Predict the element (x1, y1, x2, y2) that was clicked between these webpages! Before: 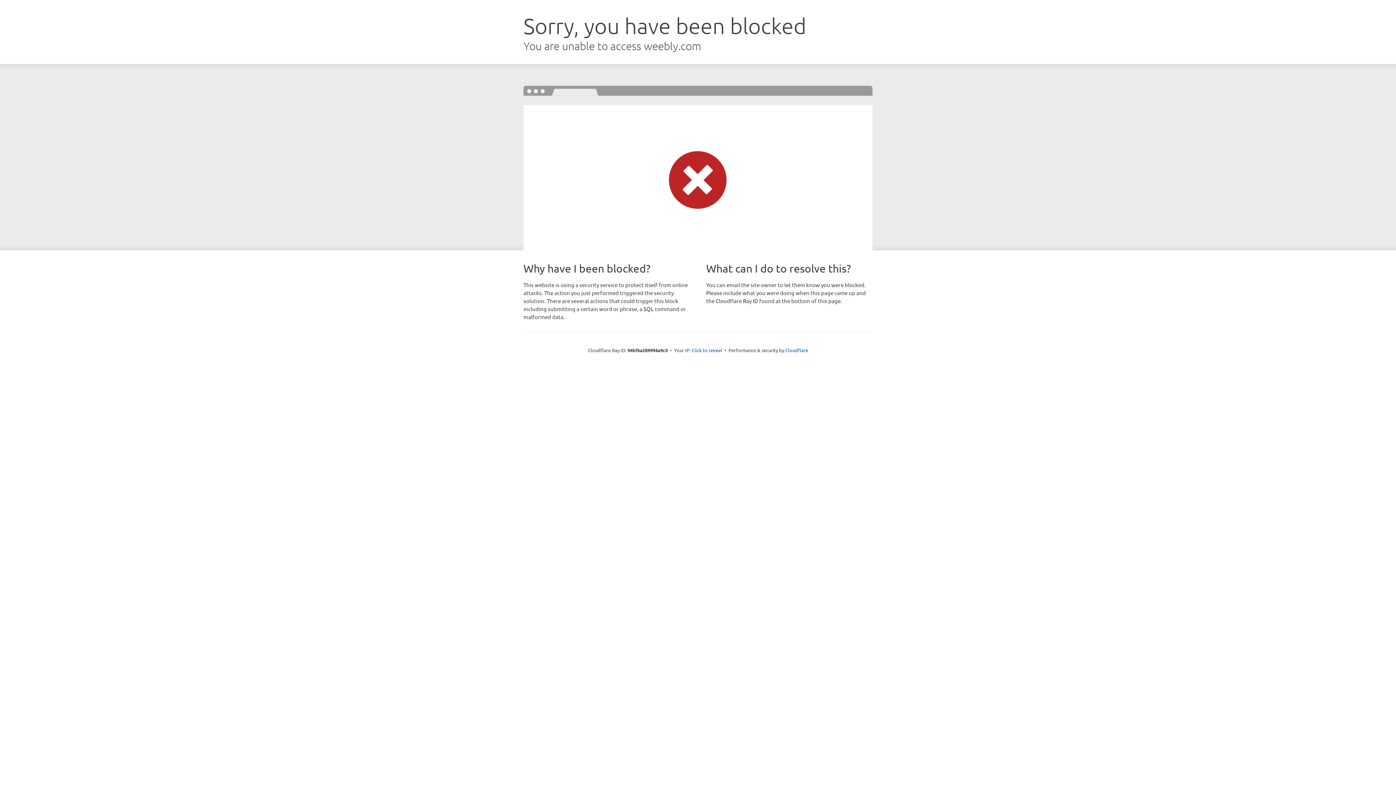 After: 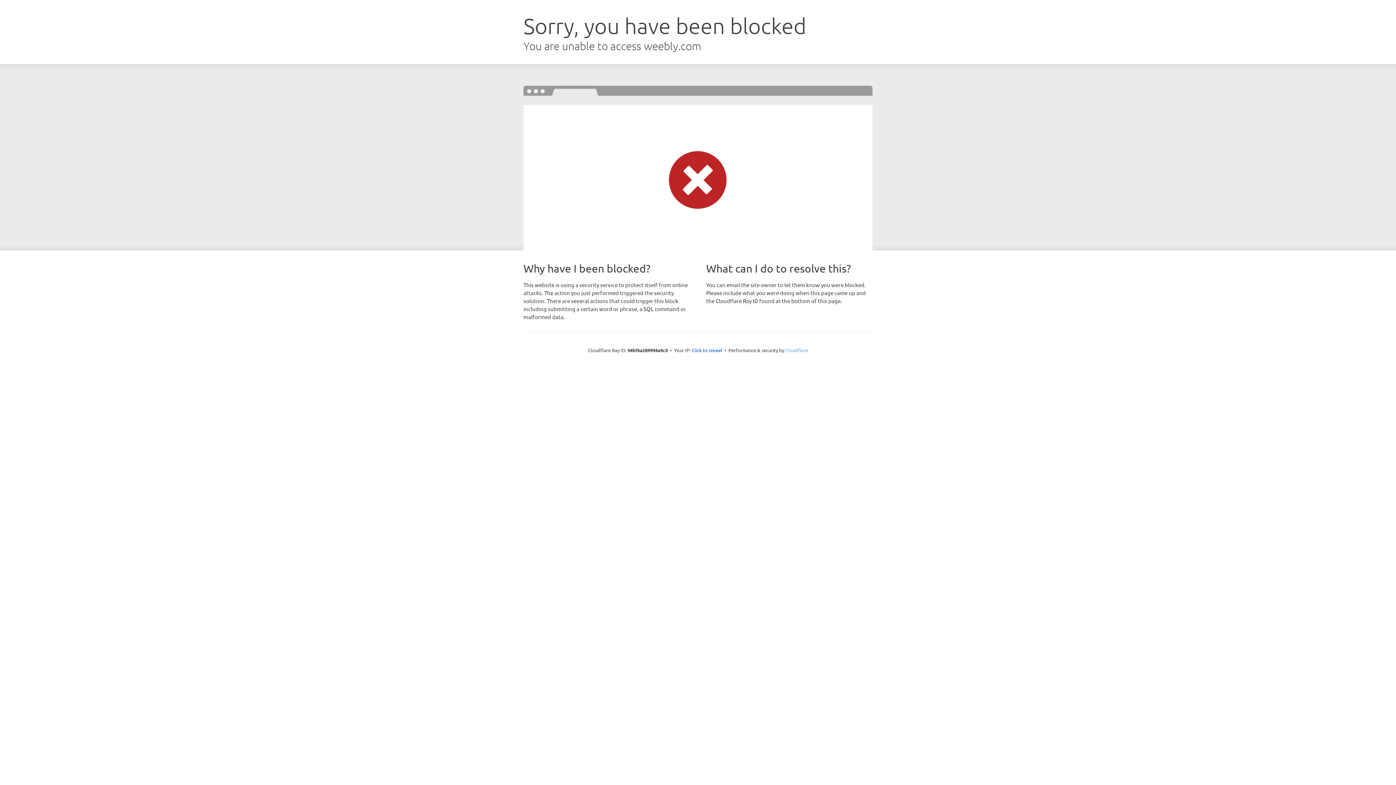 Action: label: Cloudflare bbox: (785, 347, 808, 353)